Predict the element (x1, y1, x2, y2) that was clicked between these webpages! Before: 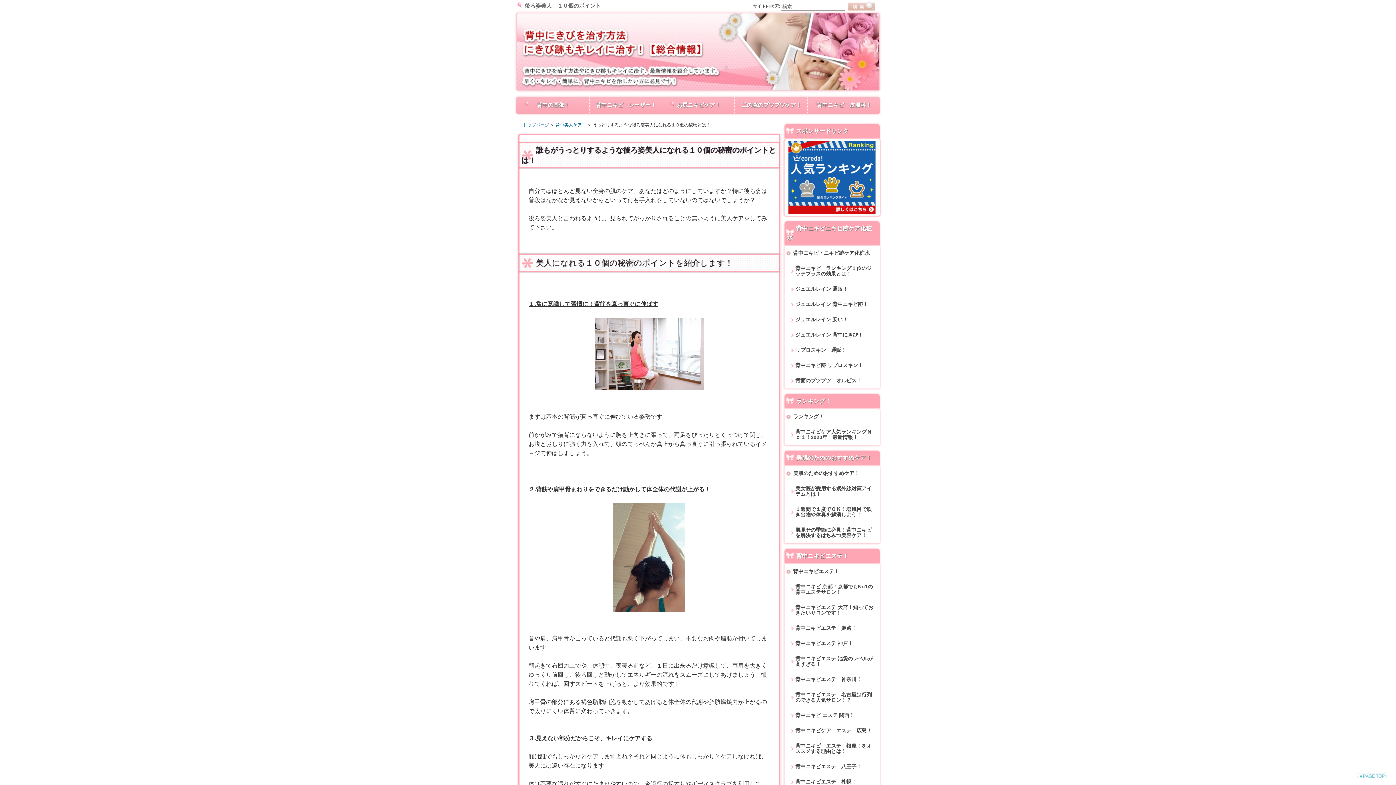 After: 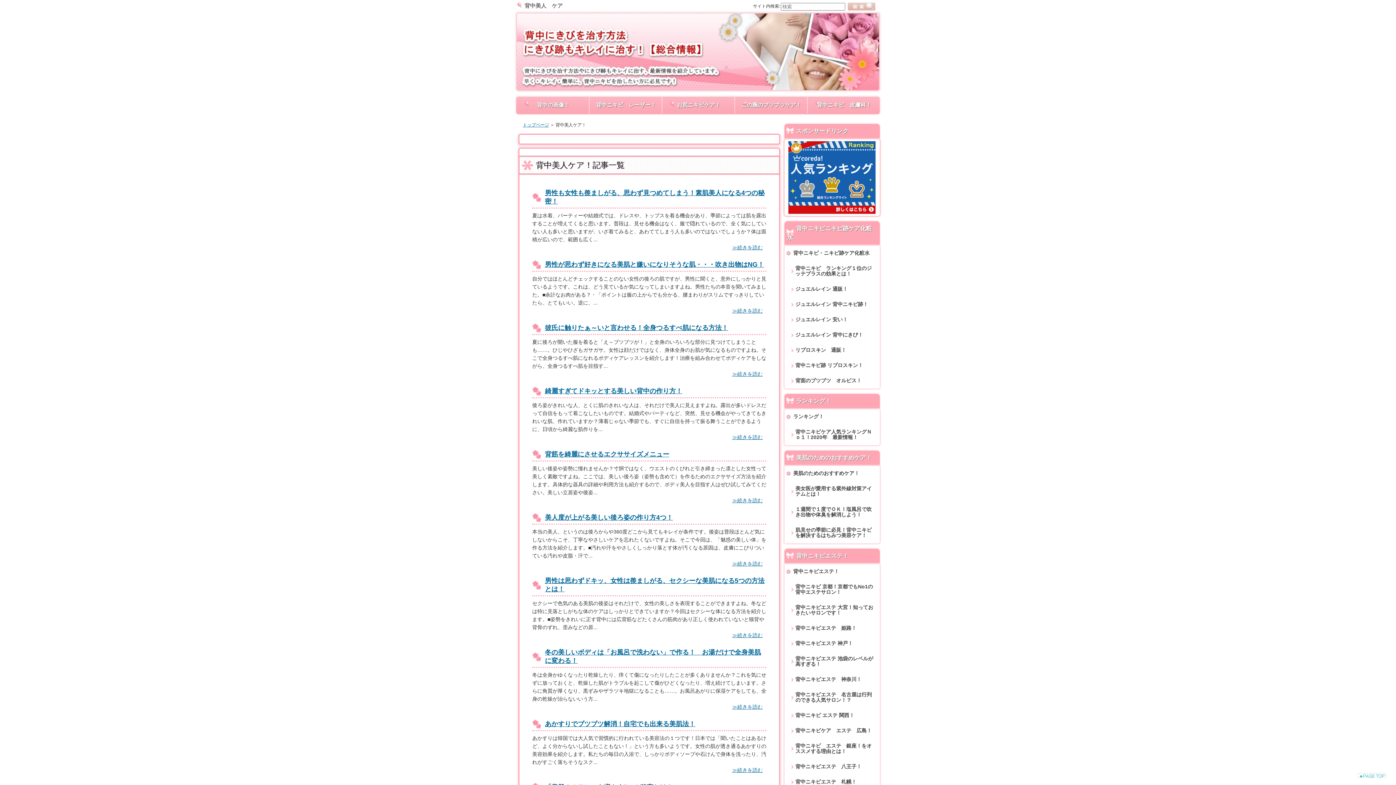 Action: label: 背中美人ケア！ bbox: (555, 122, 586, 127)